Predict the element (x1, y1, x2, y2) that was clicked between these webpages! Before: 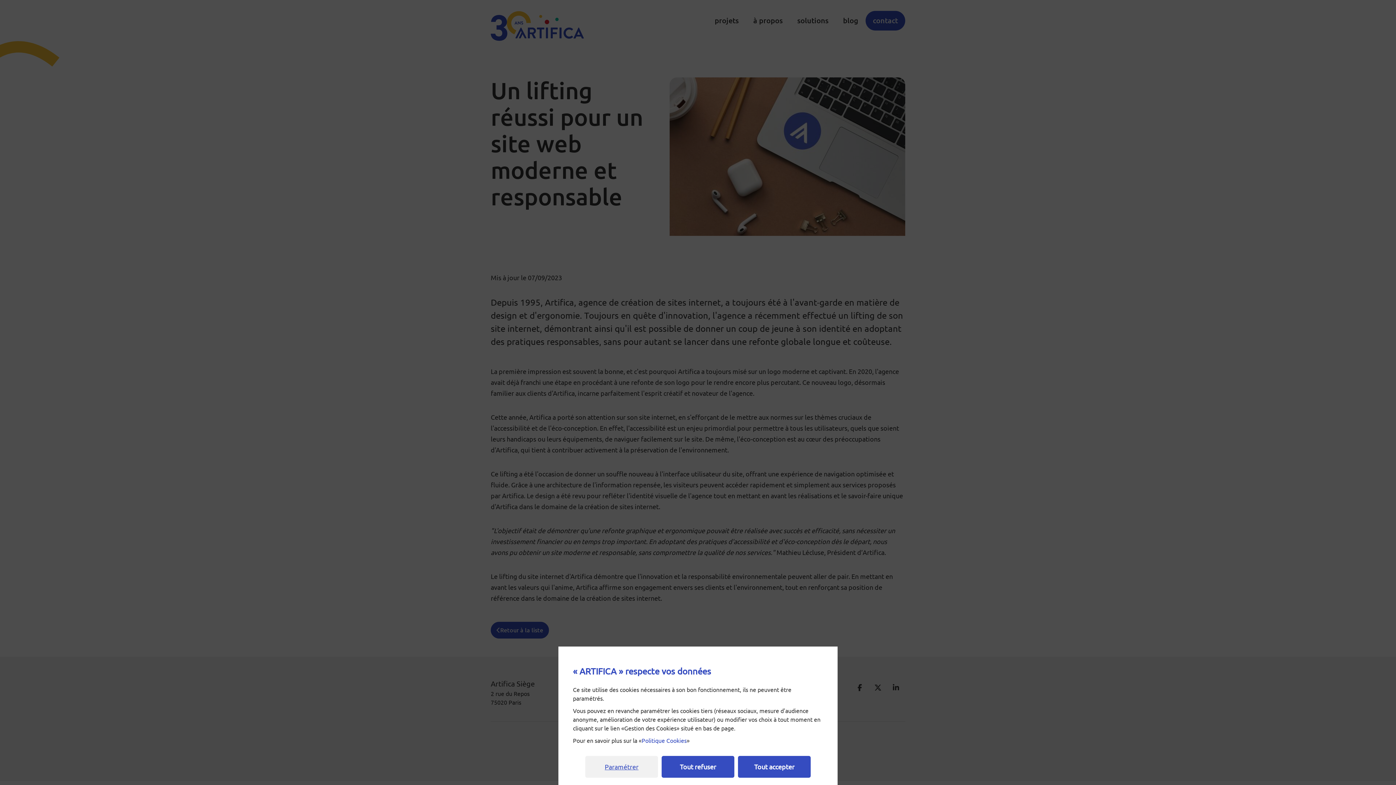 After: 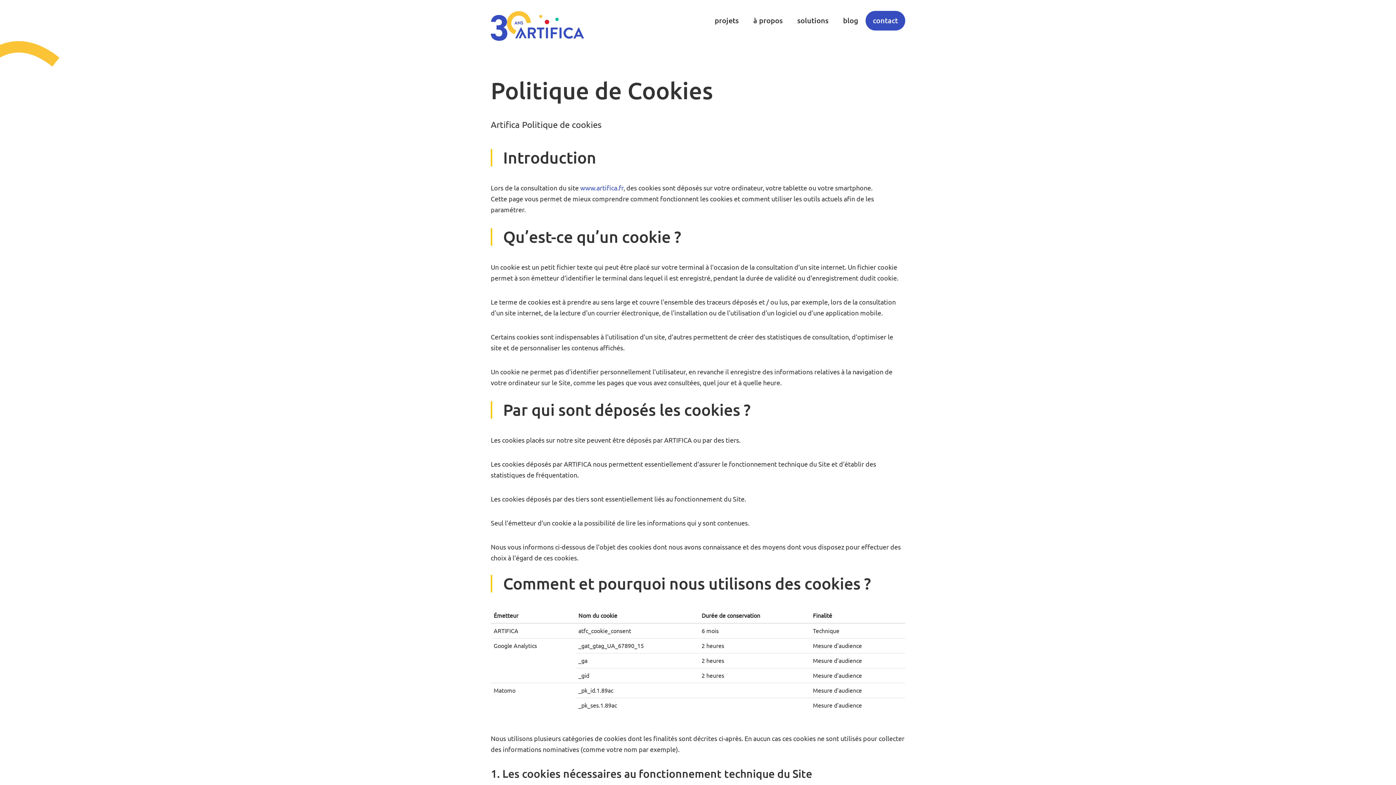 Action: bbox: (641, 737, 686, 744) label: Politique Cookies